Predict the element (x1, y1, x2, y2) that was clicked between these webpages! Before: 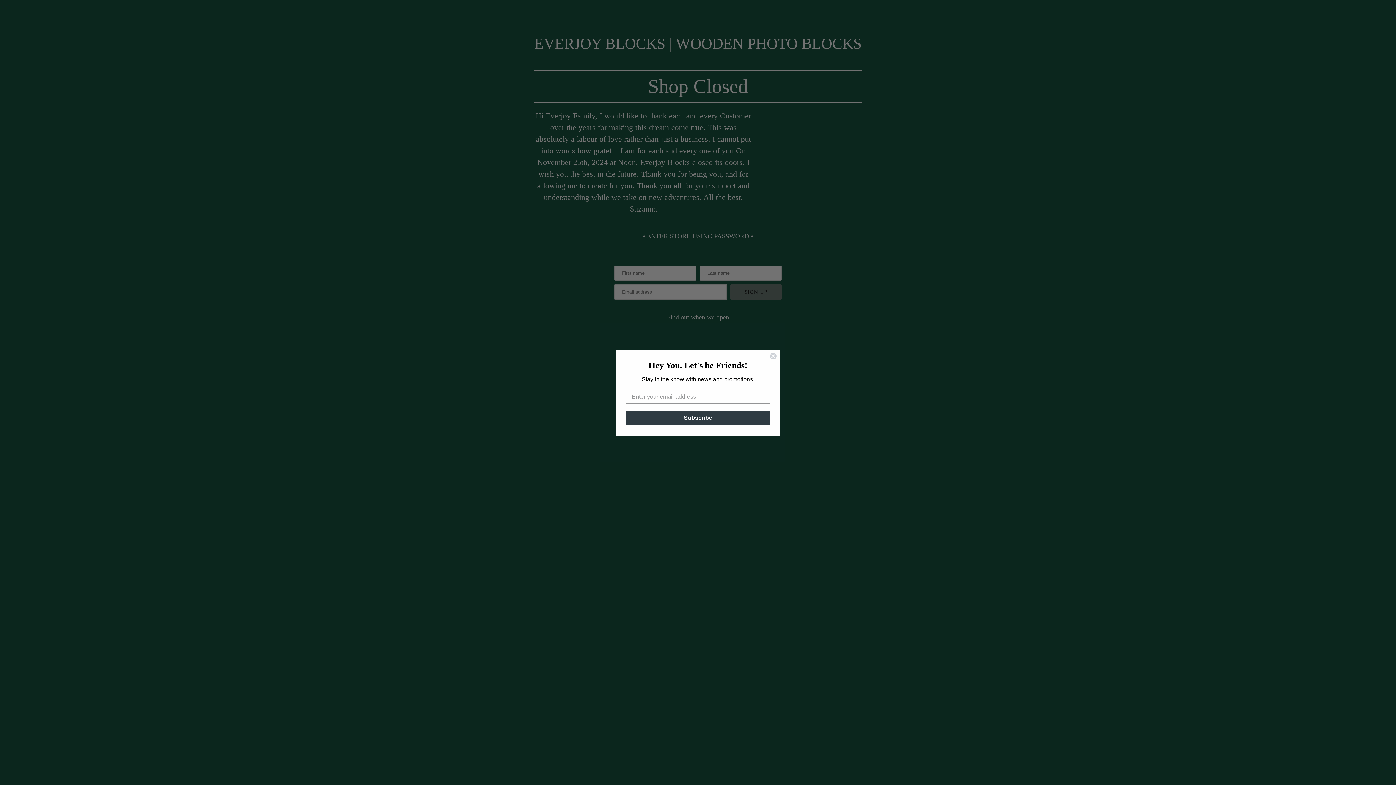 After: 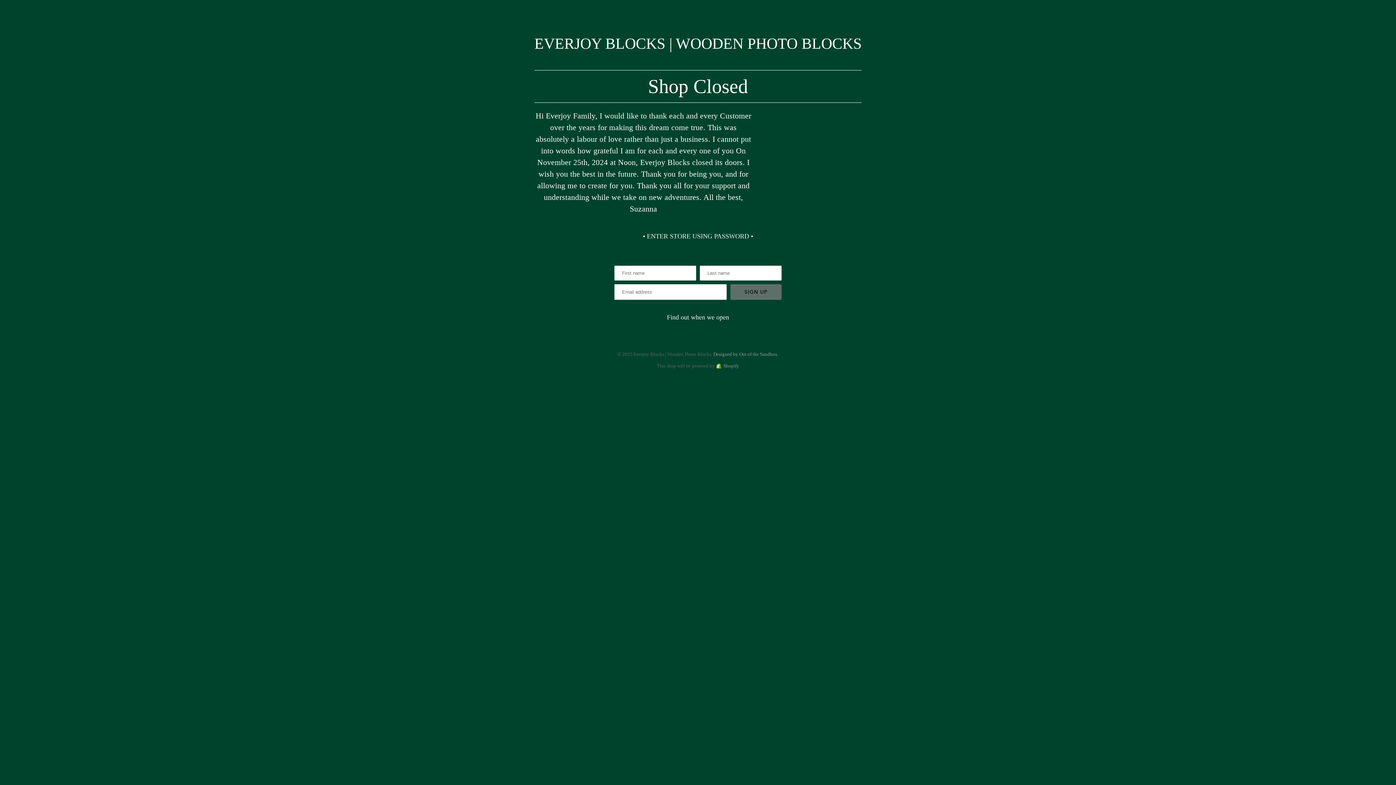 Action: bbox: (769, 352, 777, 359) label: Close dialog